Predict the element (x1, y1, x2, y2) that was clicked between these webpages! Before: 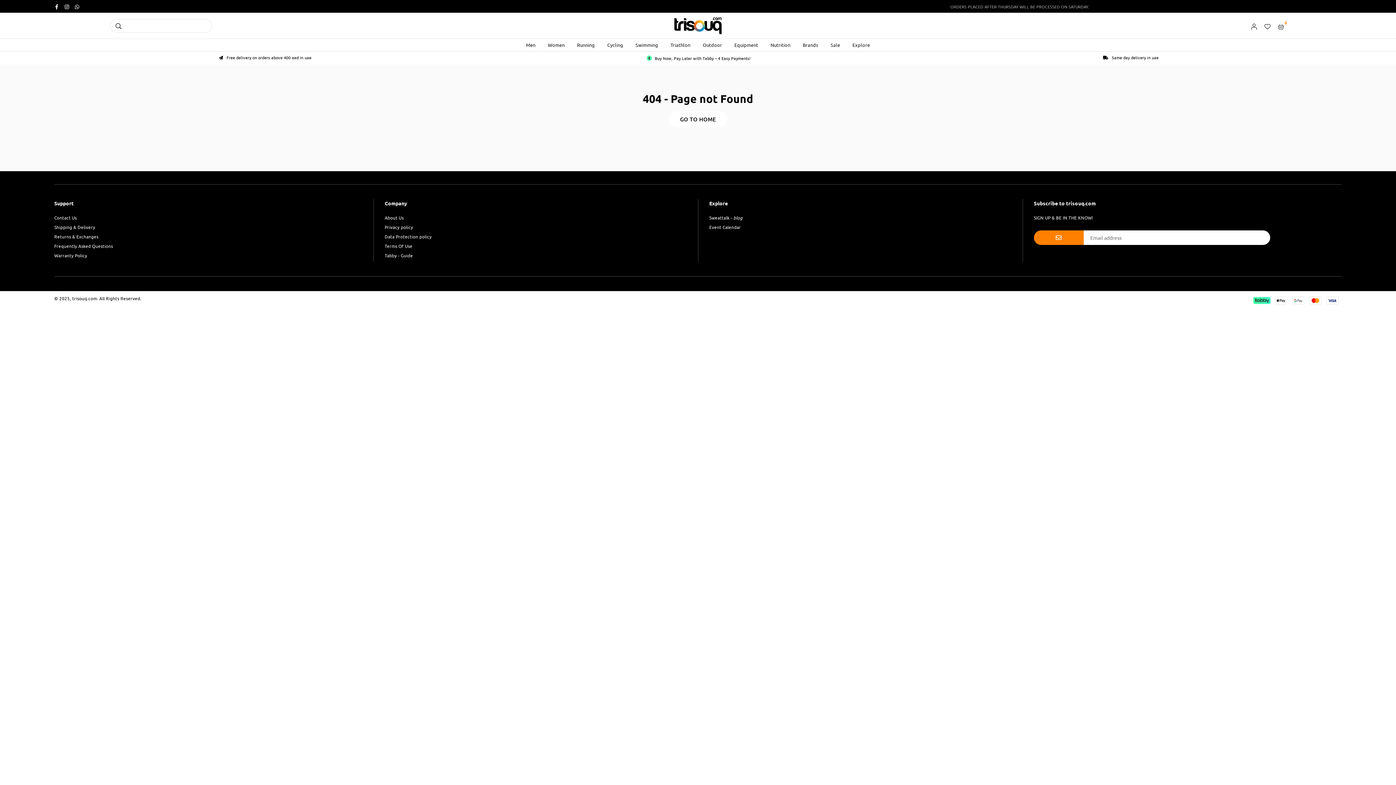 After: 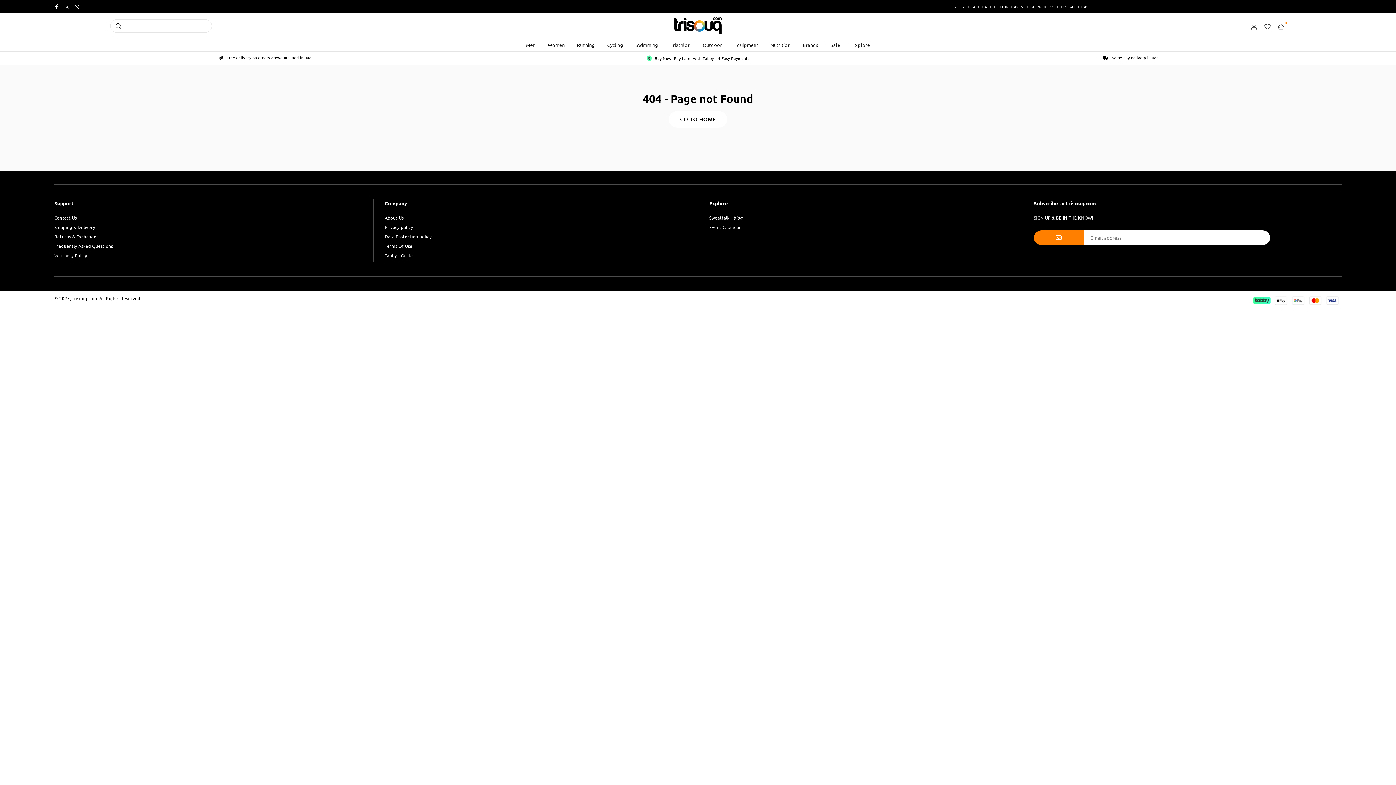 Action: bbox: (74, 3, 79, 9) label: WHATSAPP